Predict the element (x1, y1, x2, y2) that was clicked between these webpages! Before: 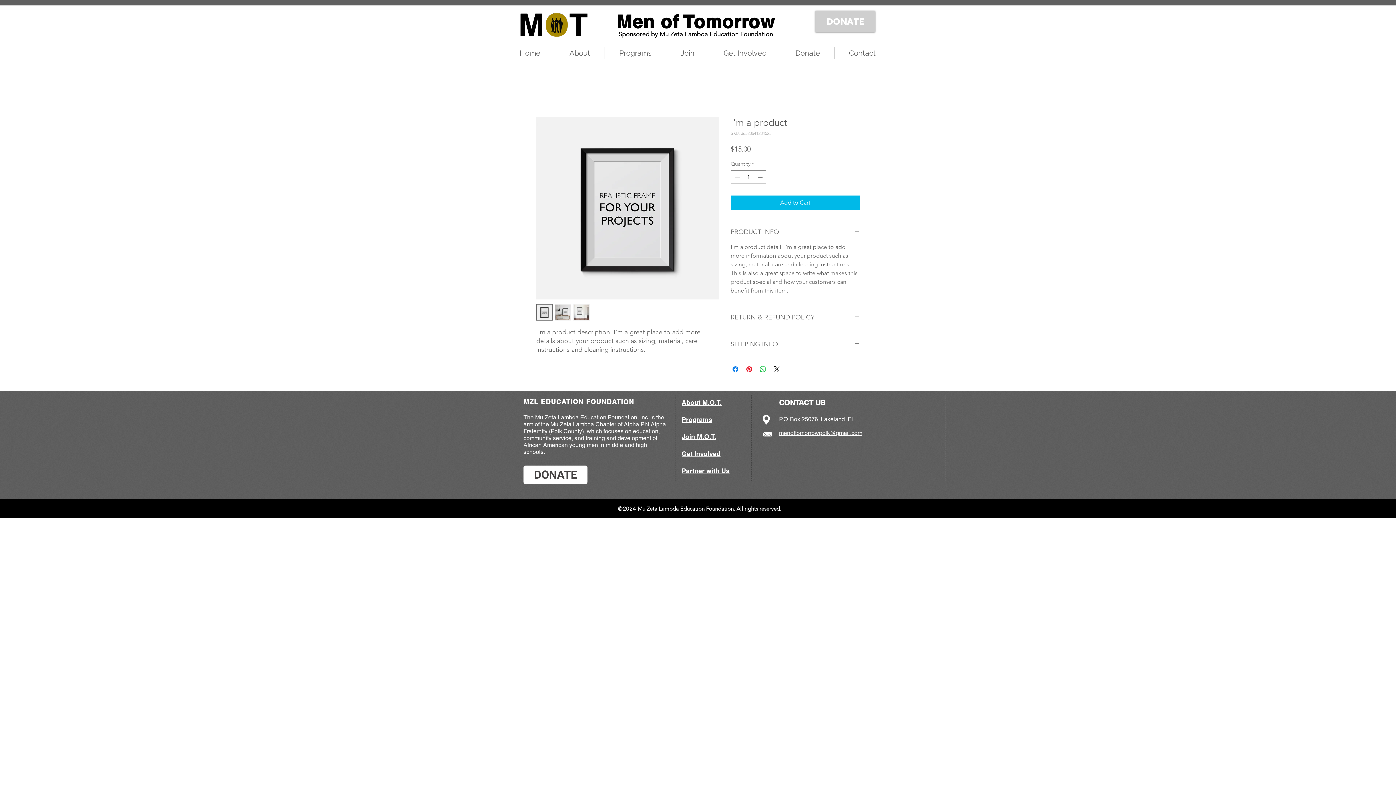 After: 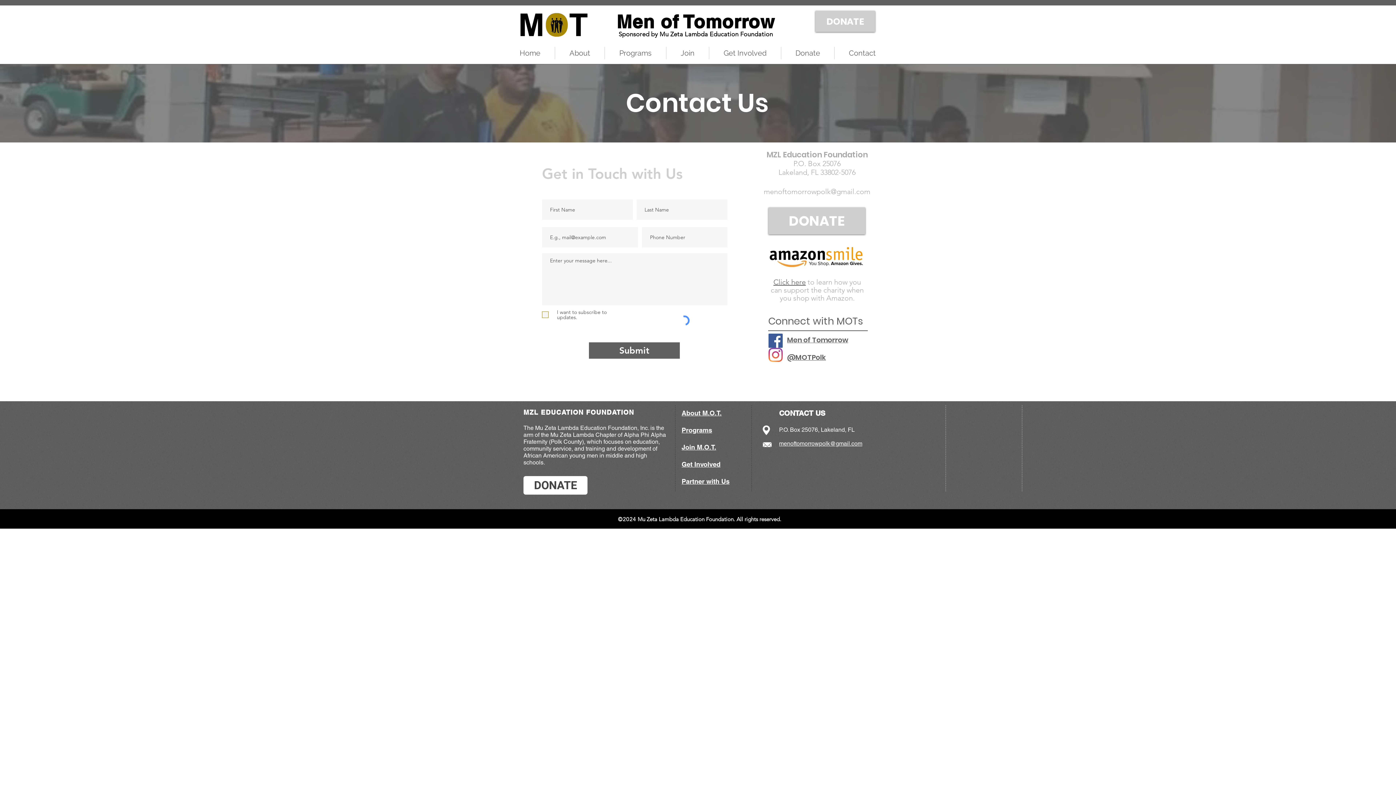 Action: label: Contact bbox: (834, 46, 890, 59)